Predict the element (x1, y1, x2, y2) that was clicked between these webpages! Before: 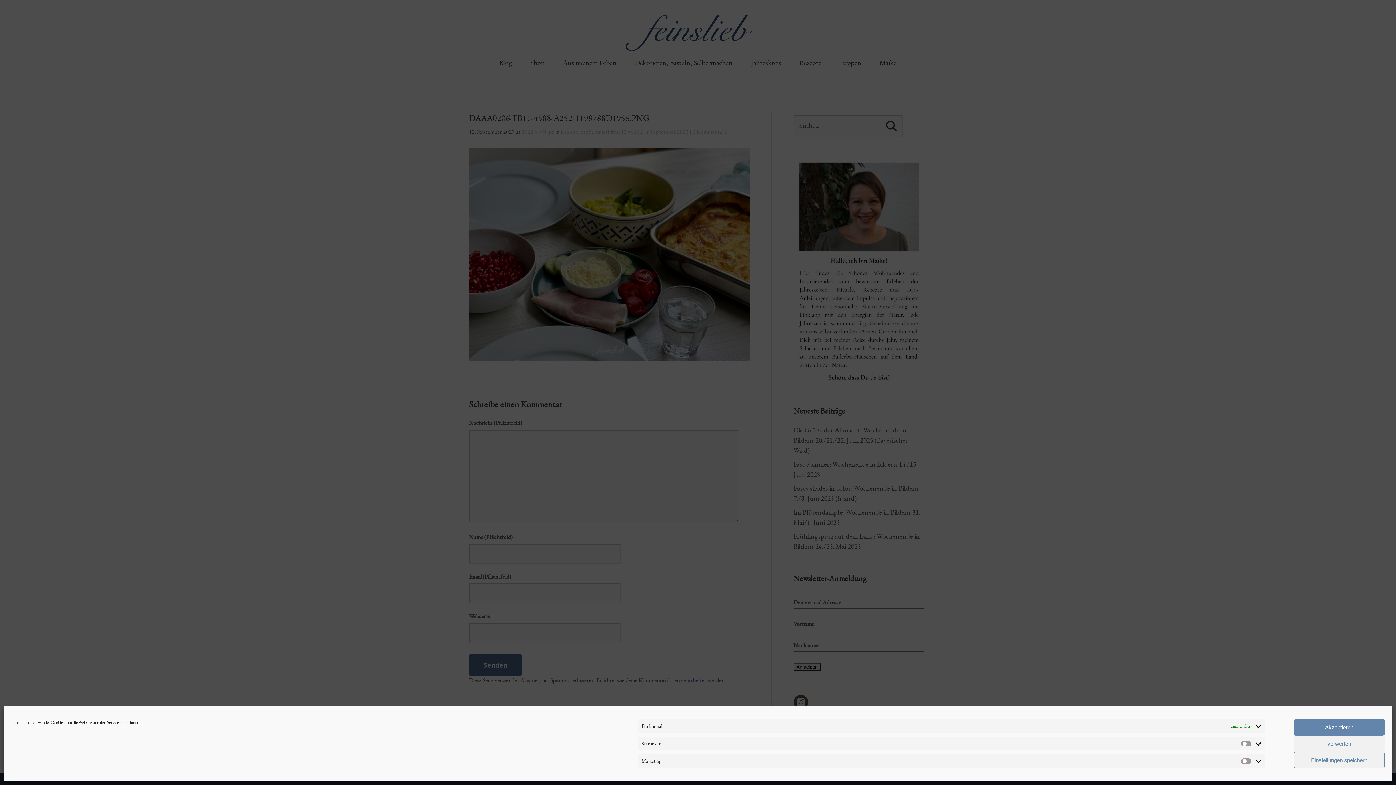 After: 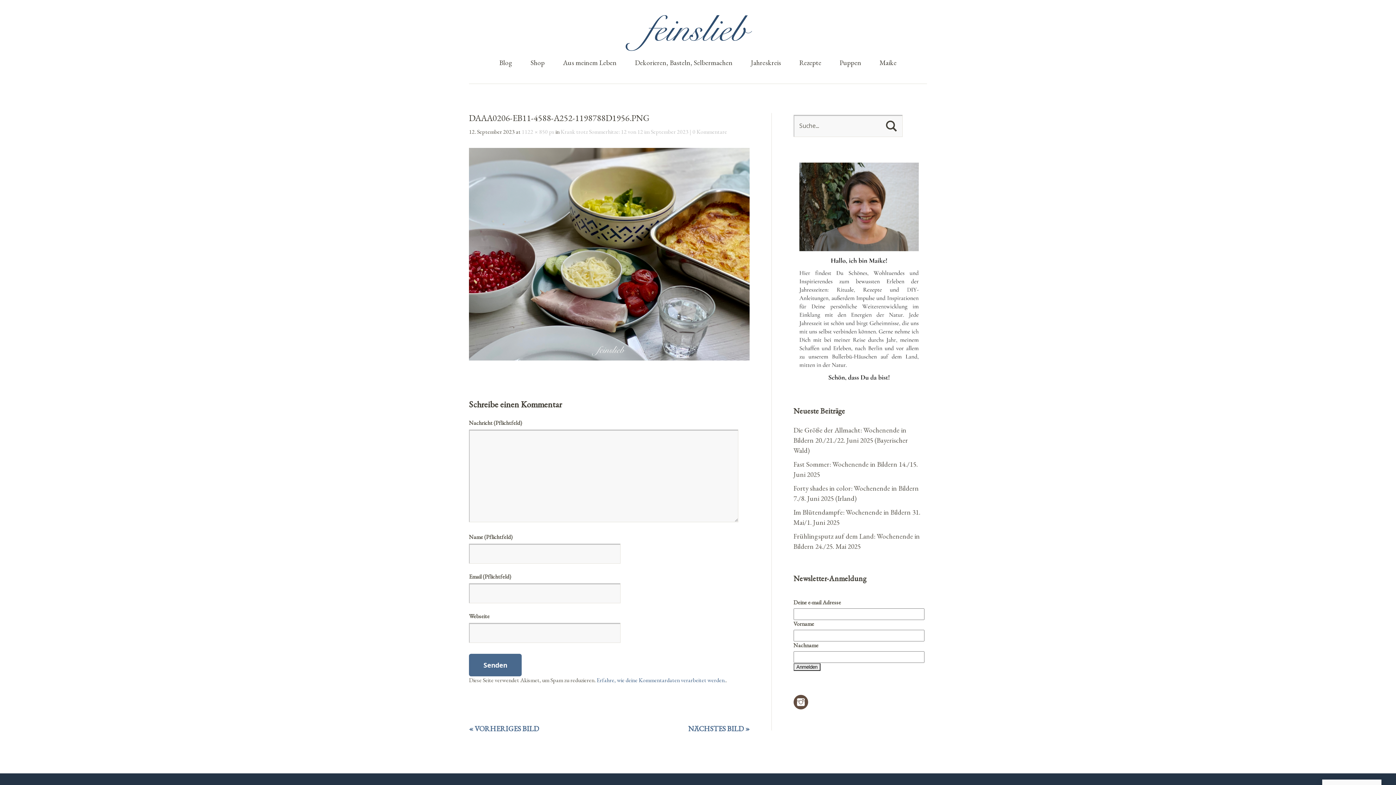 Action: bbox: (1294, 736, 1385, 752) label: verwerfen